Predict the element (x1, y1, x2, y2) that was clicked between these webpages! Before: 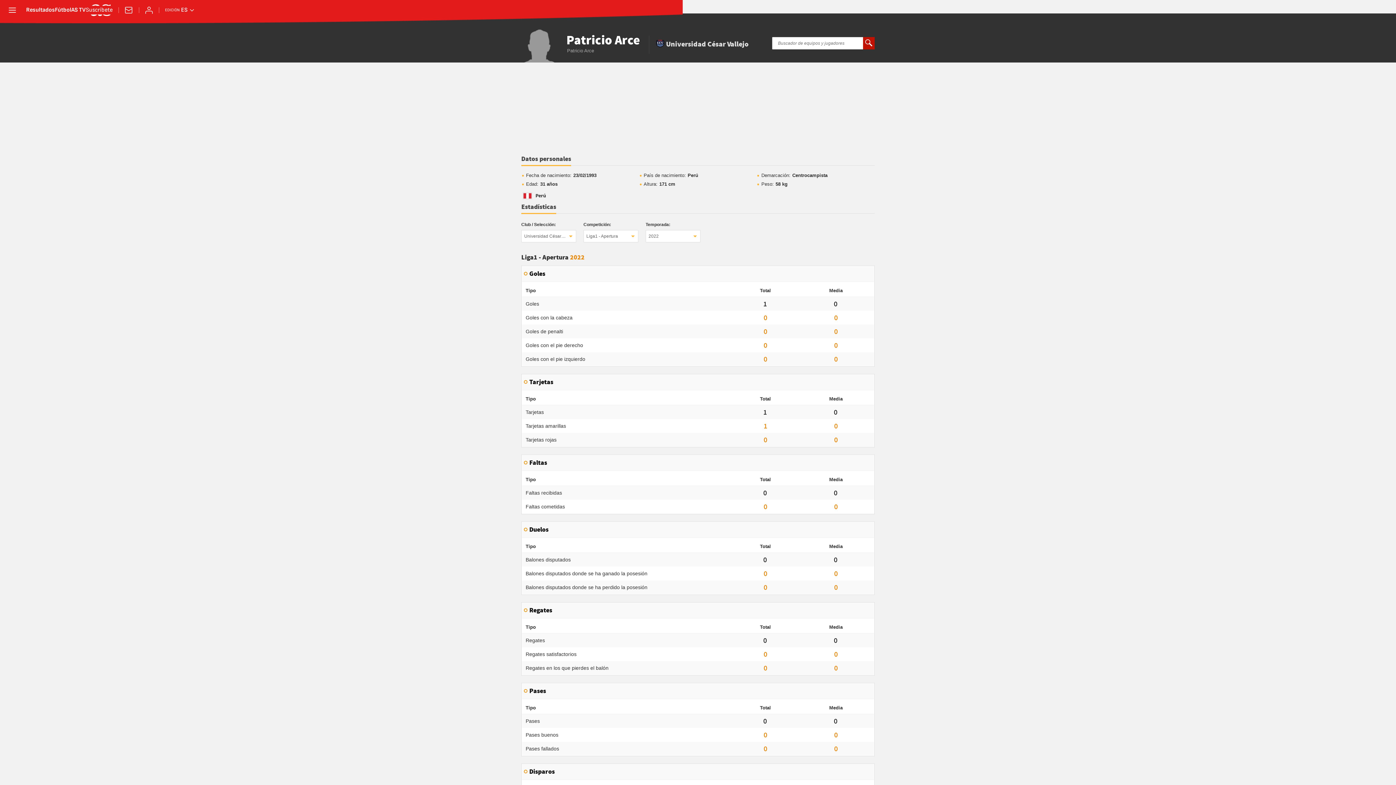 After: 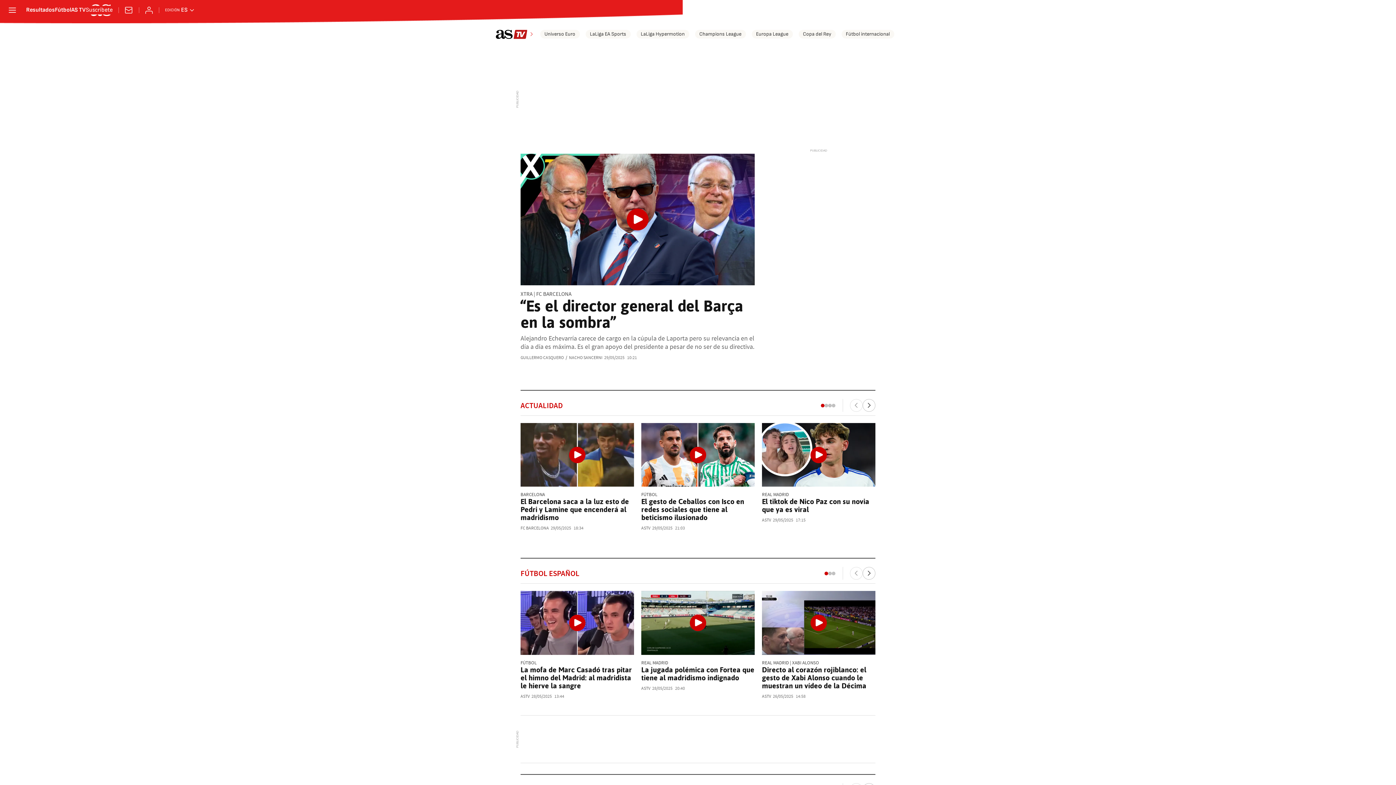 Action: label: AS TV bbox: (71, 7, 85, 13)